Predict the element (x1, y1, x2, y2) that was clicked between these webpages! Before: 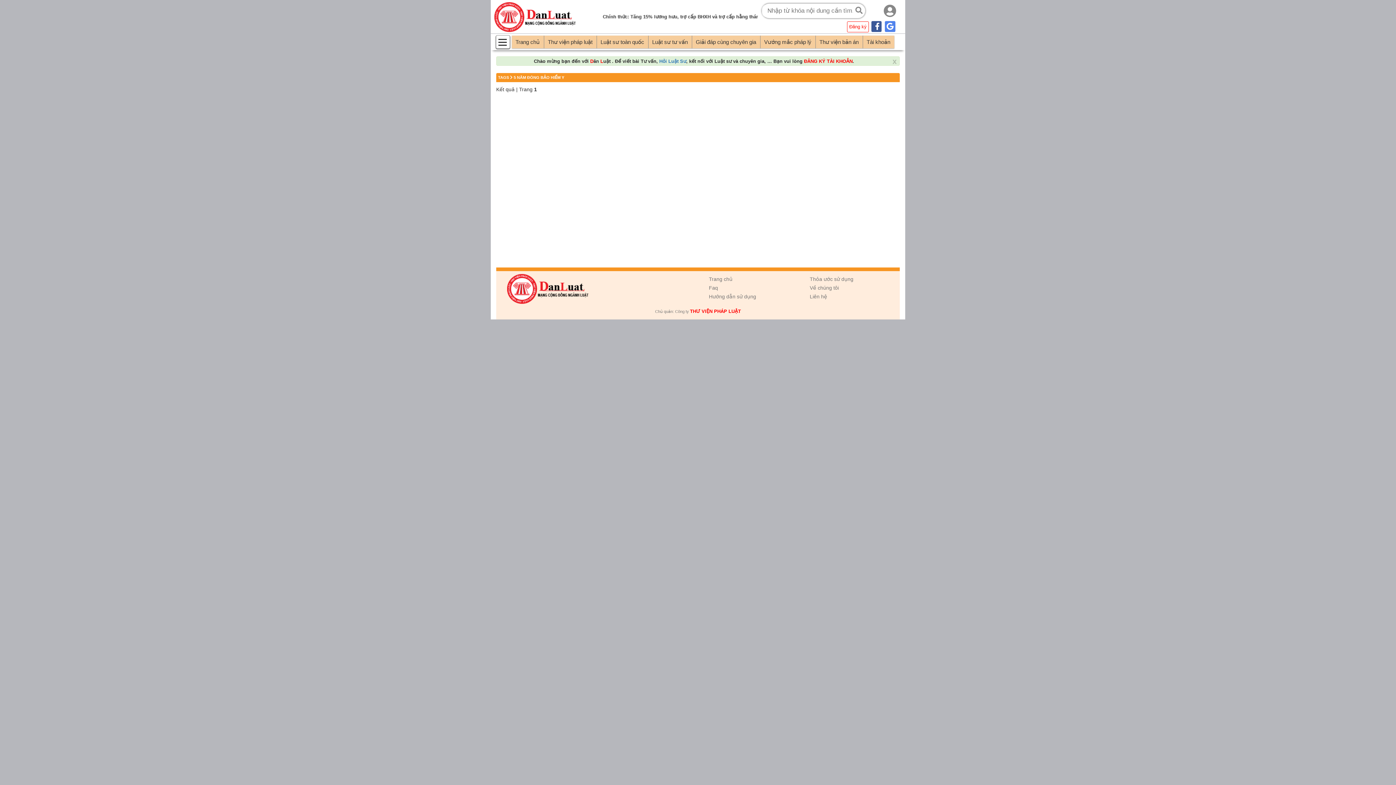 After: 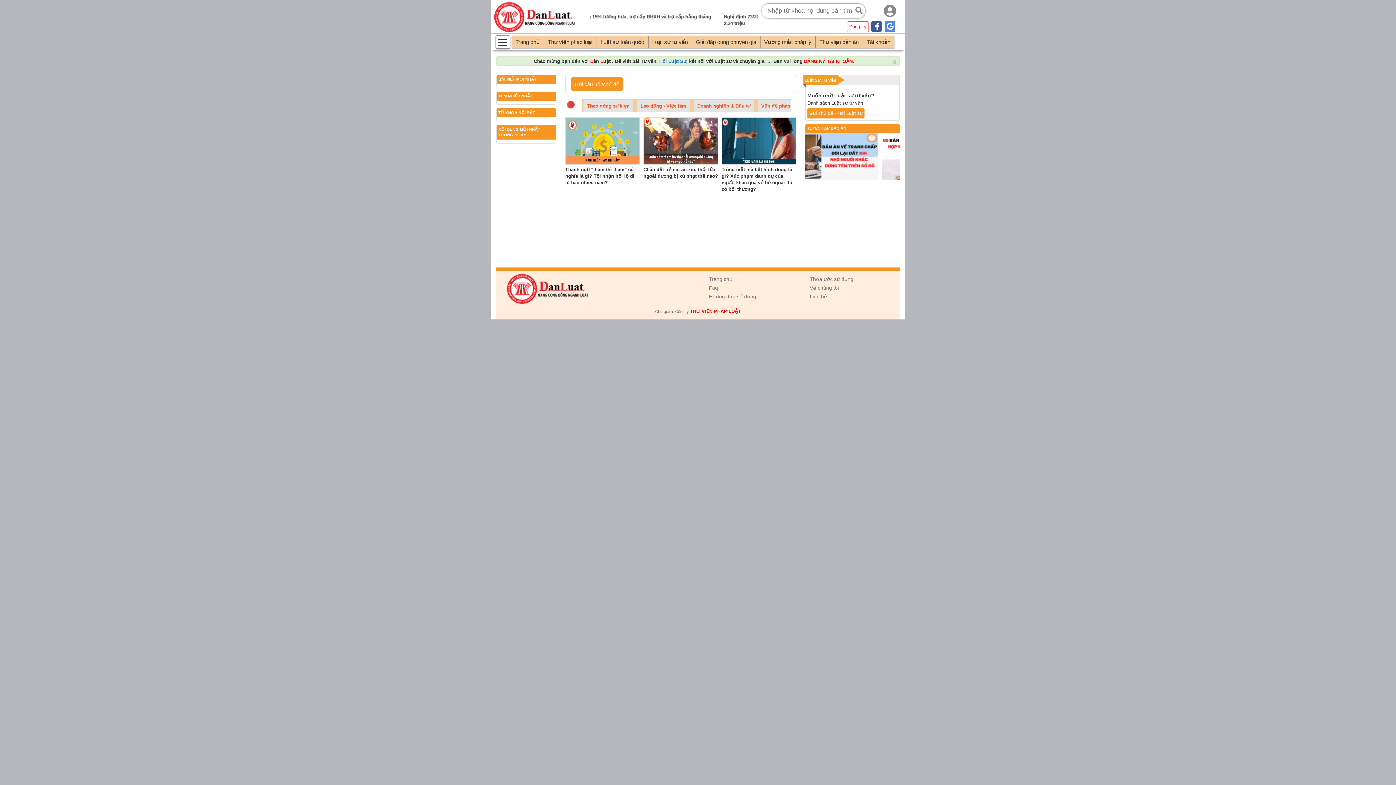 Action: bbox: (501, 285, 589, 291)